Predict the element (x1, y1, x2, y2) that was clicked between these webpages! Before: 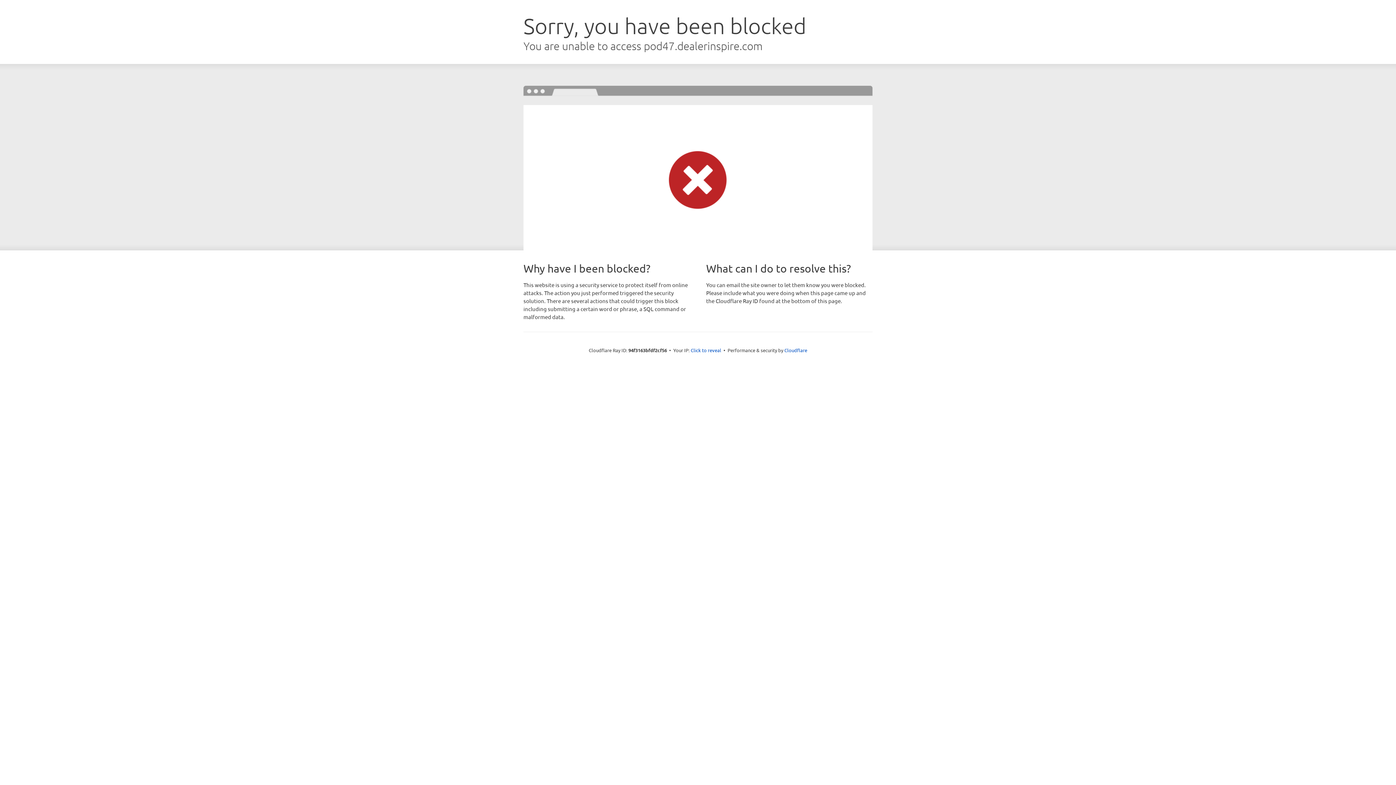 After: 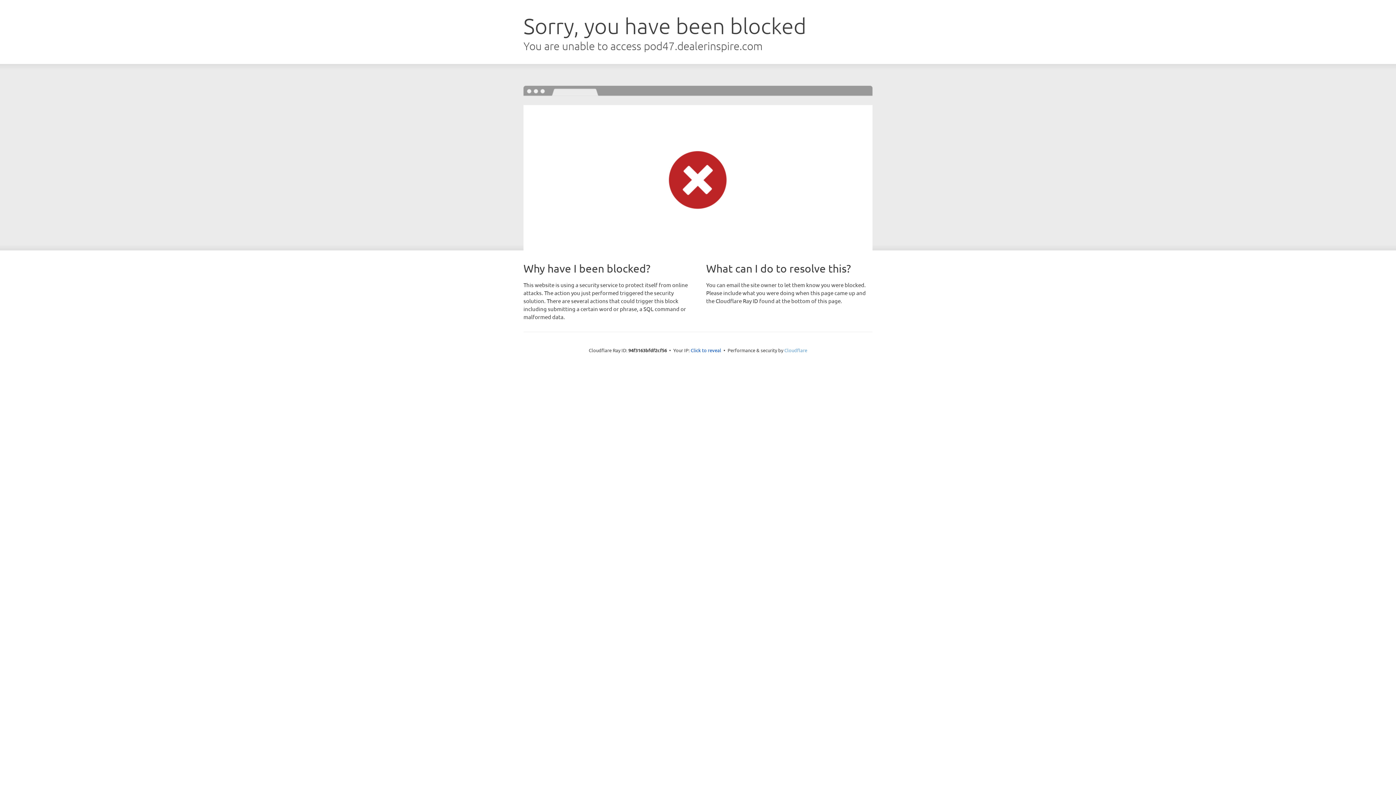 Action: bbox: (784, 347, 807, 353) label: Cloudflare